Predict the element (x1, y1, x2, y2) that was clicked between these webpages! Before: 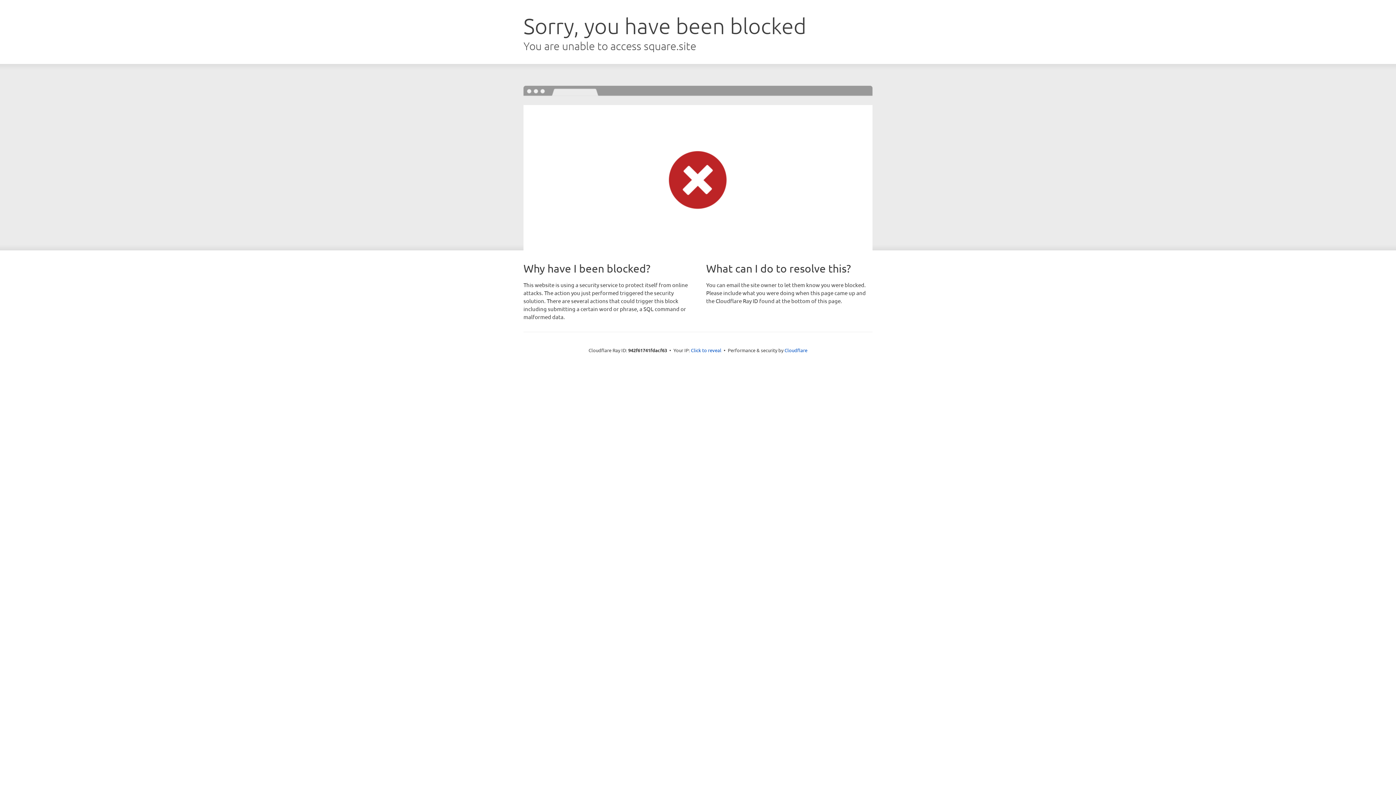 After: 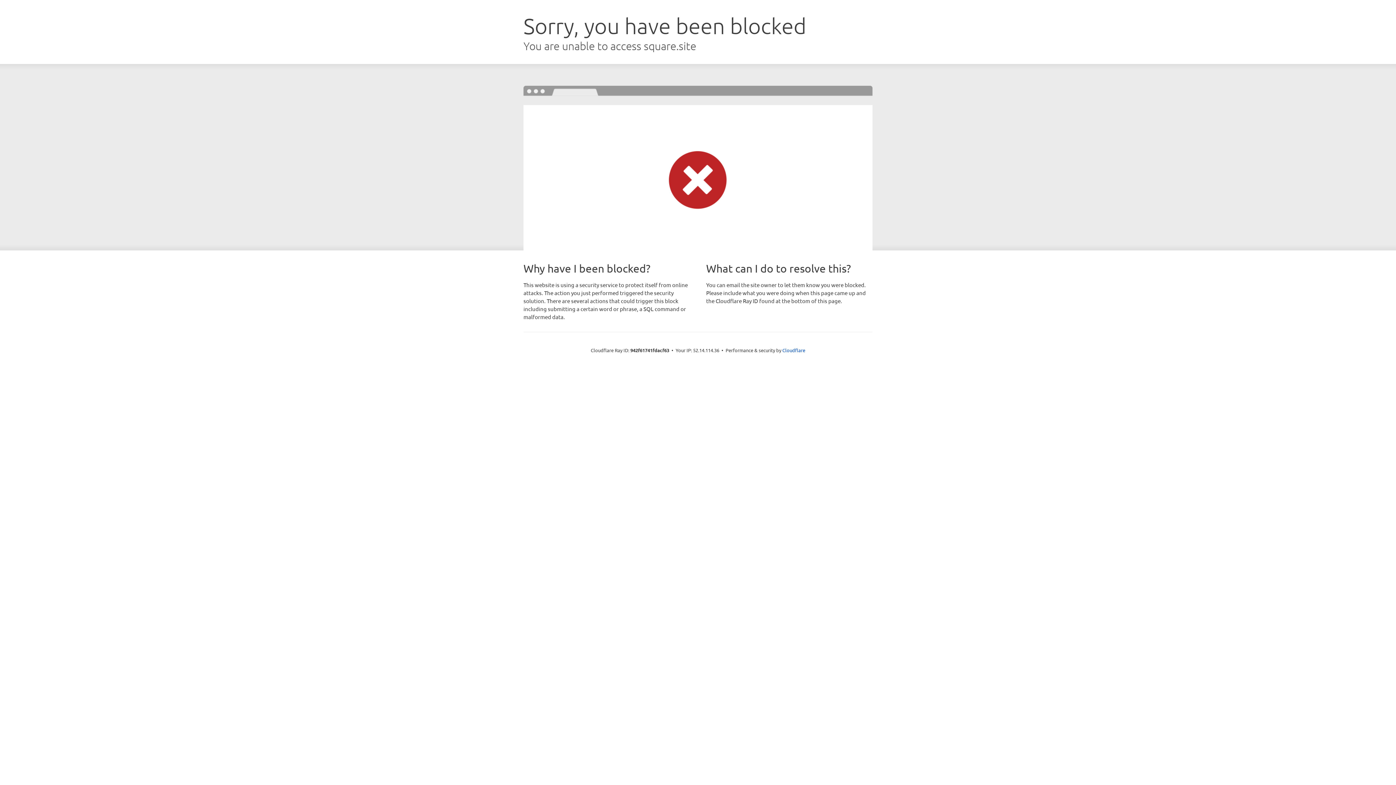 Action: bbox: (691, 346, 721, 353) label: Click to reveal